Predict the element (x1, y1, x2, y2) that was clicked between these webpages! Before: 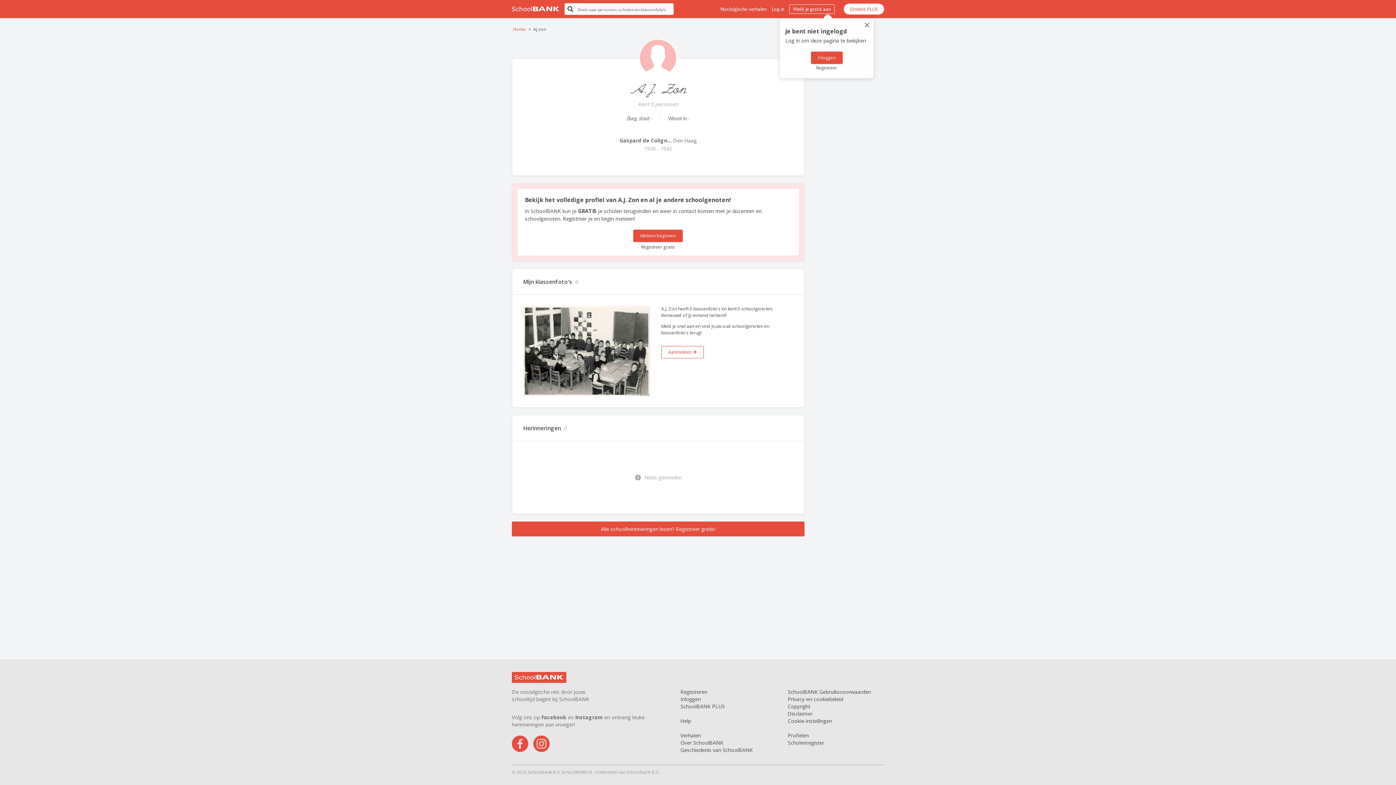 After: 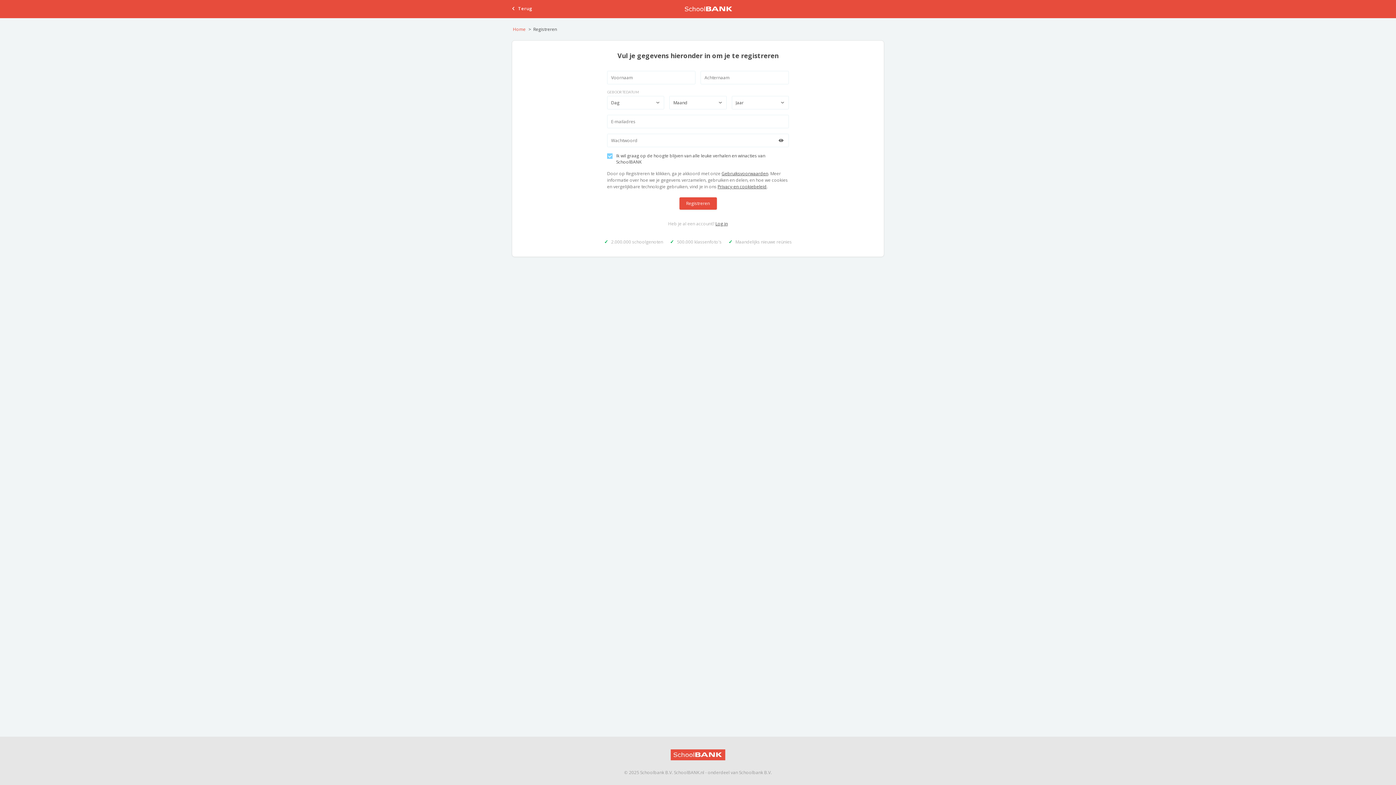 Action: bbox: (633, 229, 683, 242) label: Meteen beginnen